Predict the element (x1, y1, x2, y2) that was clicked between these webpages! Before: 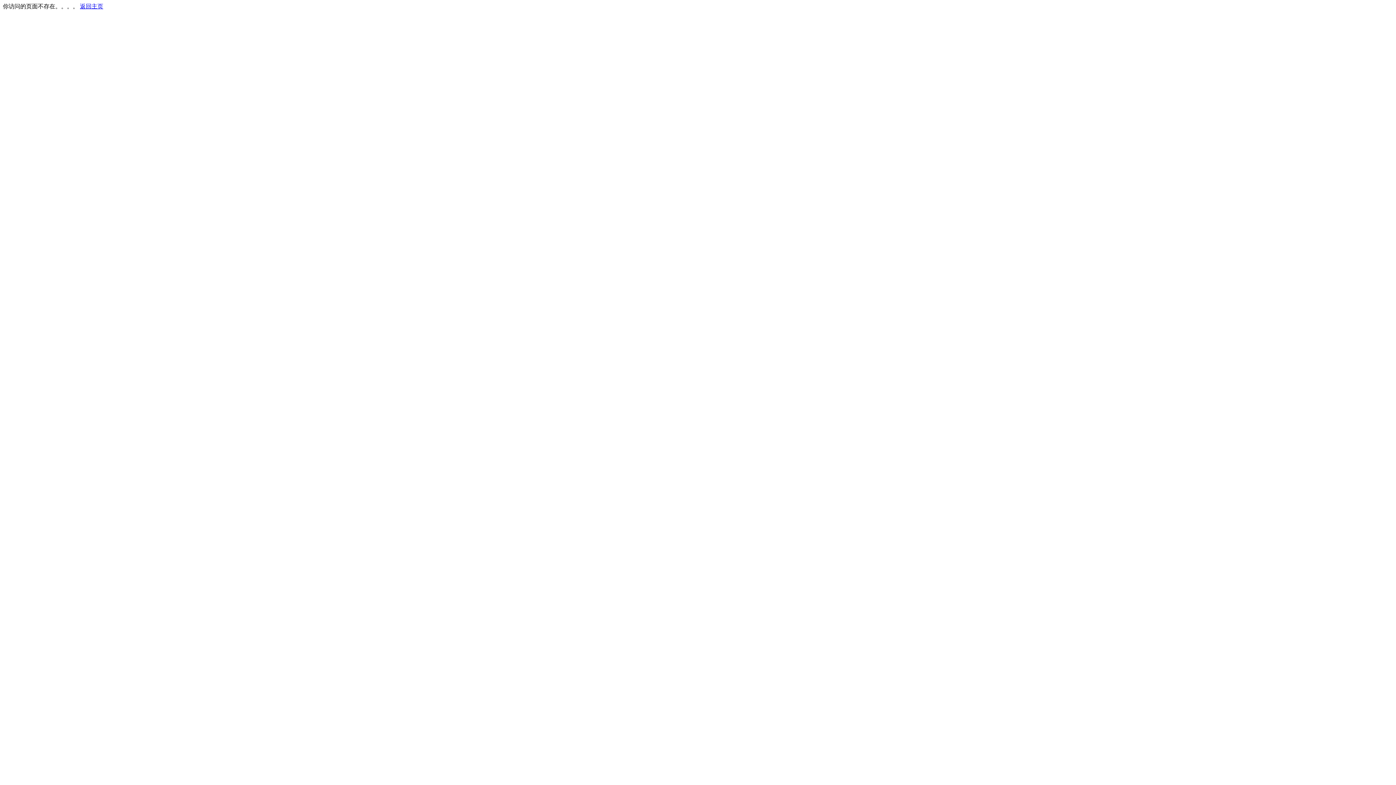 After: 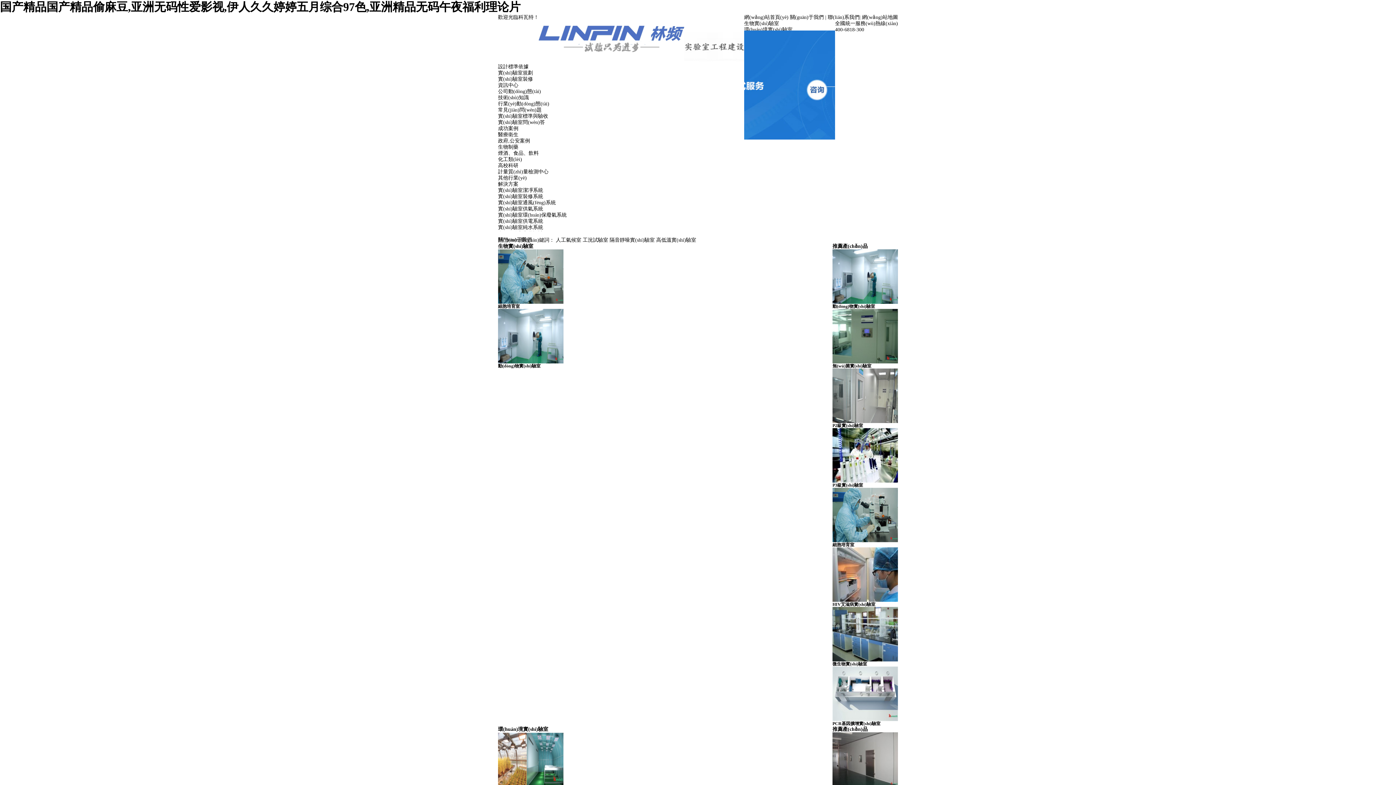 Action: label: 返回主页 bbox: (80, 3, 103, 9)